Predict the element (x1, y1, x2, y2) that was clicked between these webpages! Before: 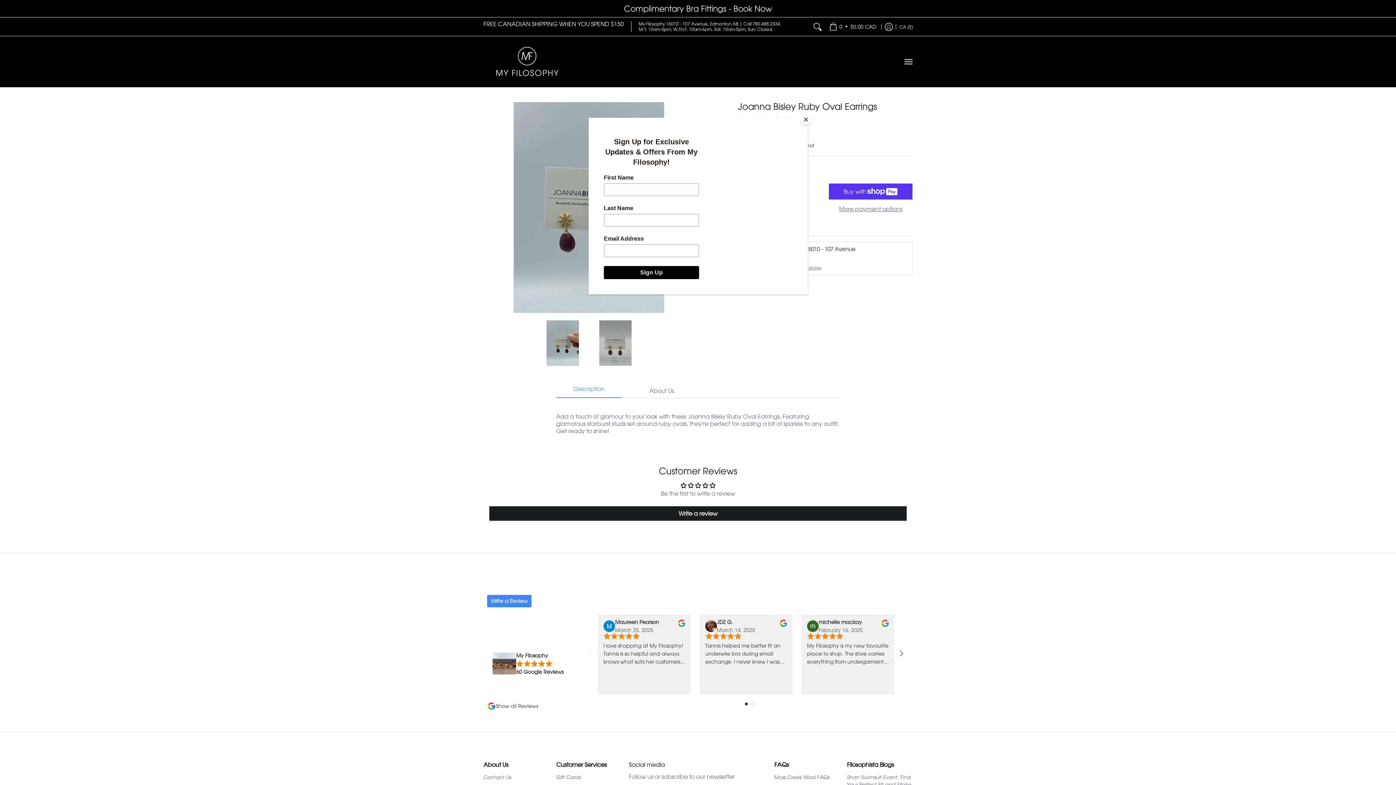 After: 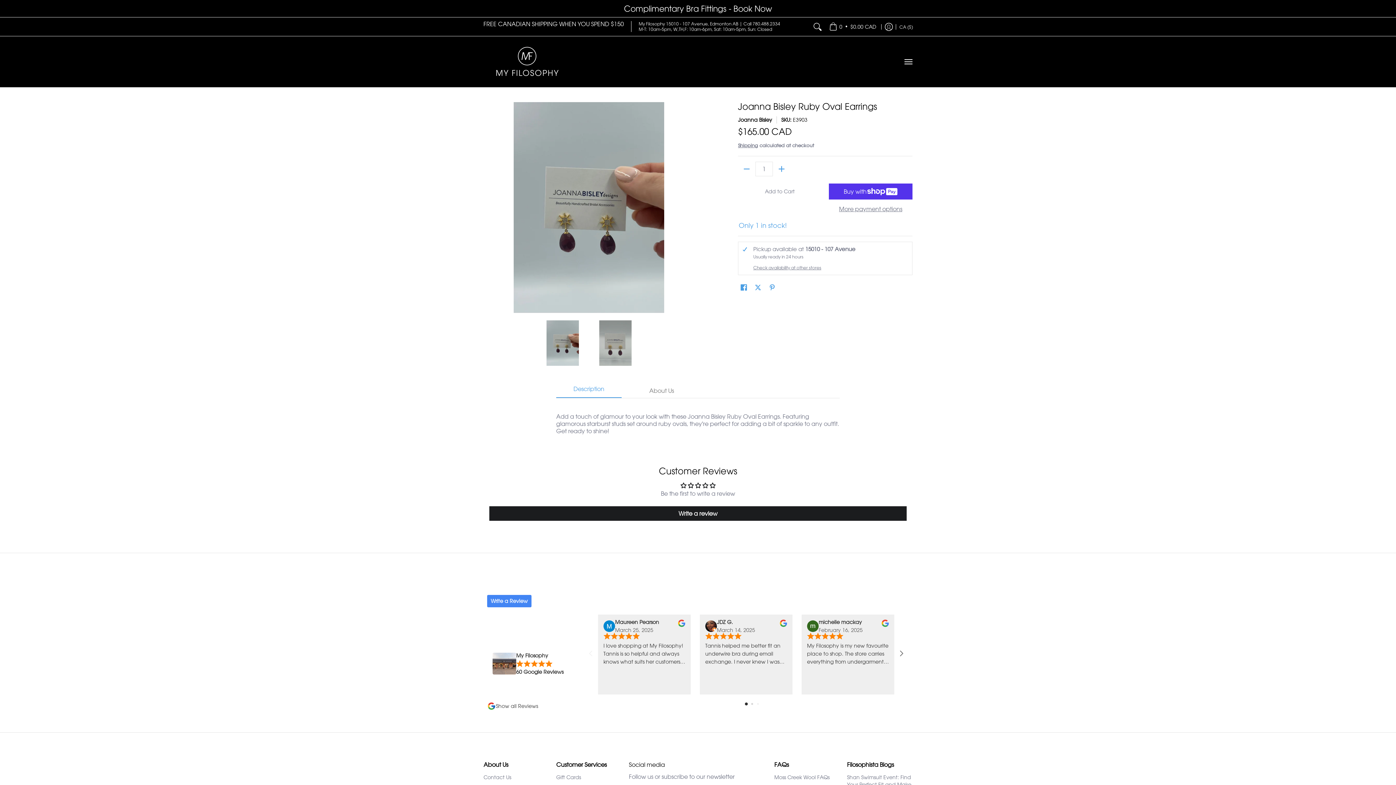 Action: label: Close bbox: (800, 114, 811, 125)